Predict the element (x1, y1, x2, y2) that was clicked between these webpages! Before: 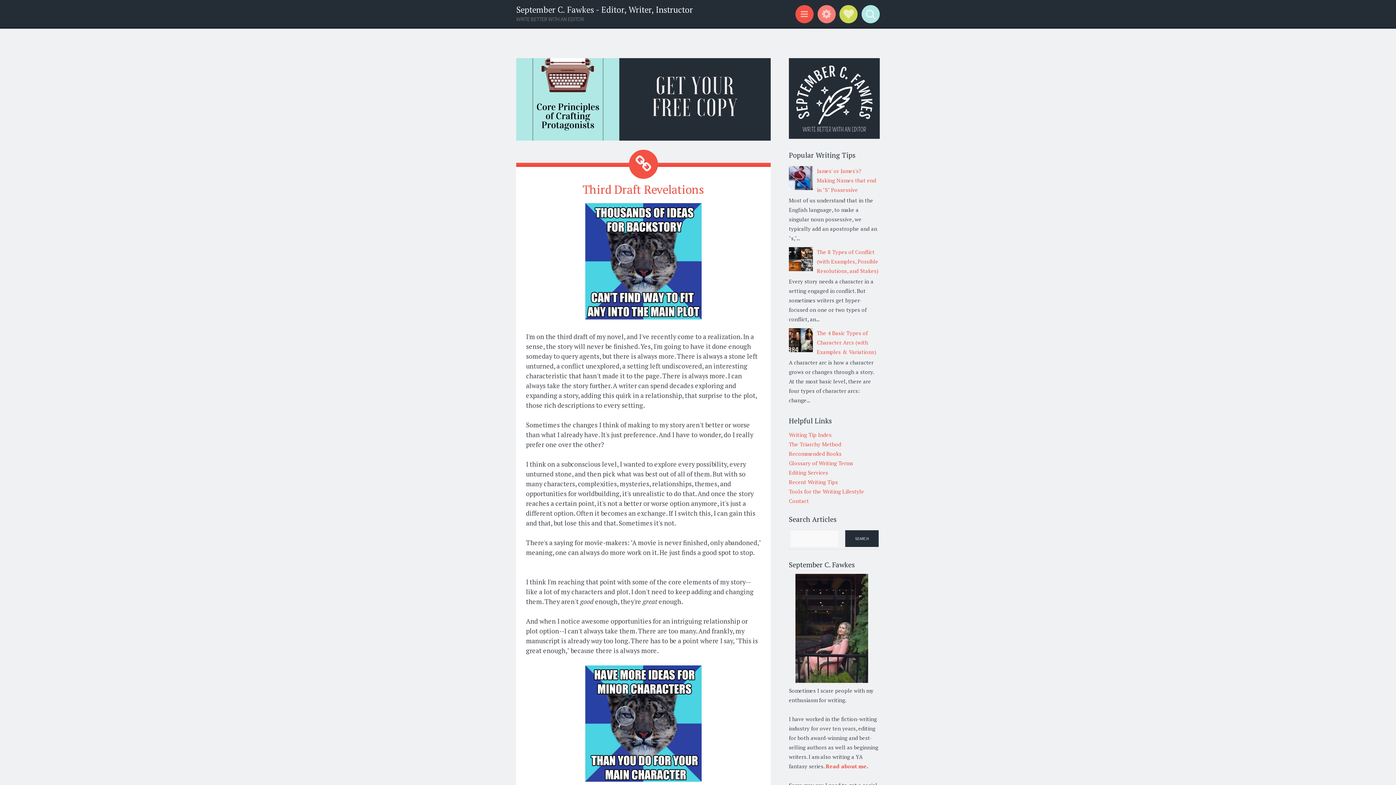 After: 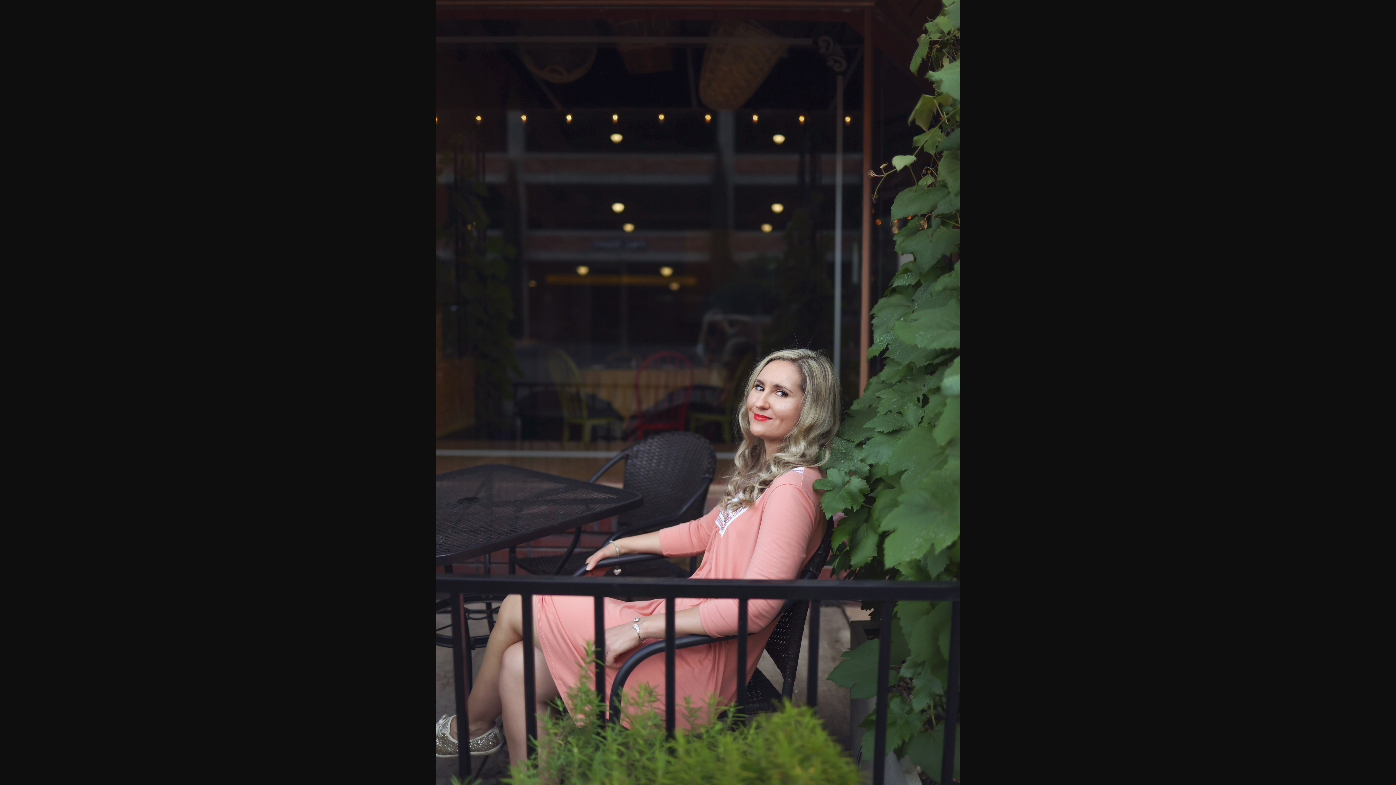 Action: bbox: (795, 678, 868, 684)